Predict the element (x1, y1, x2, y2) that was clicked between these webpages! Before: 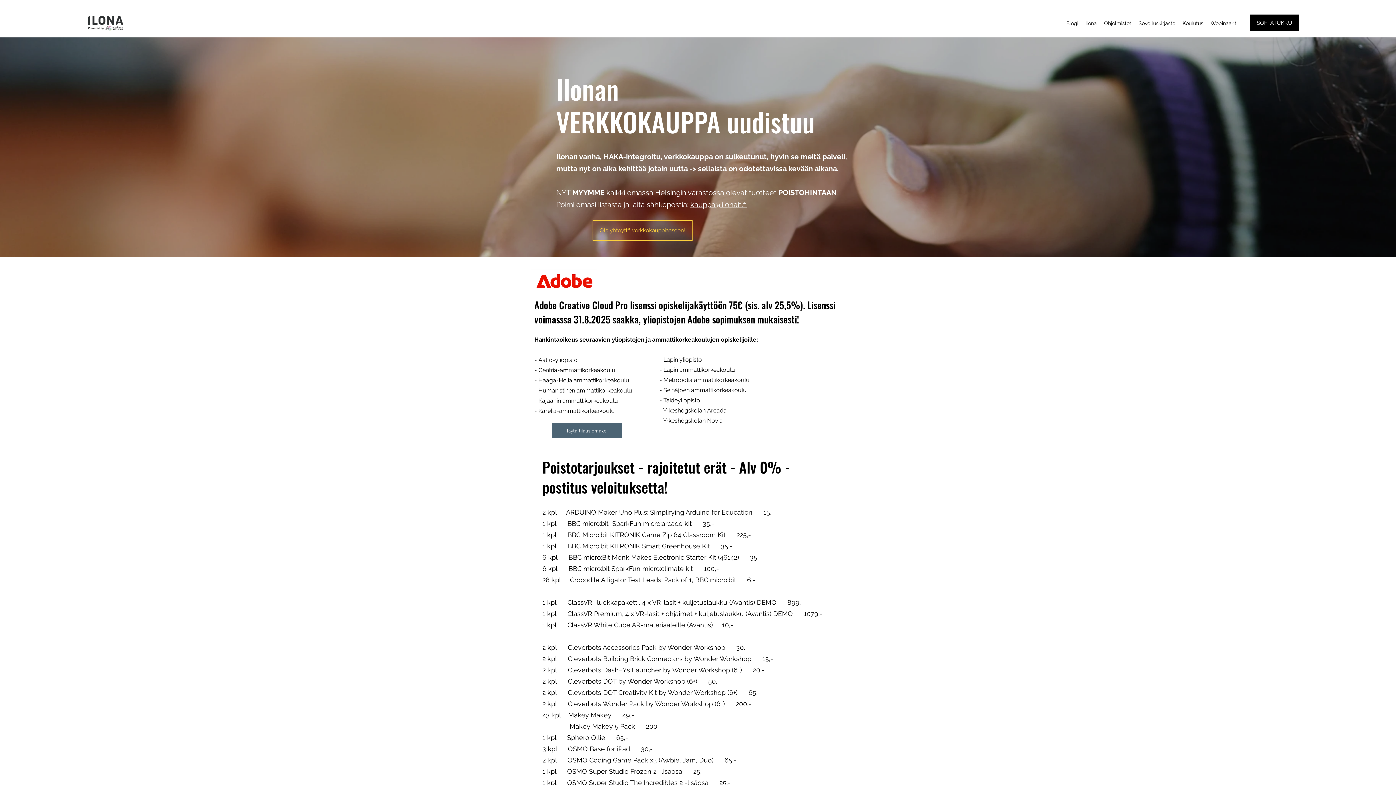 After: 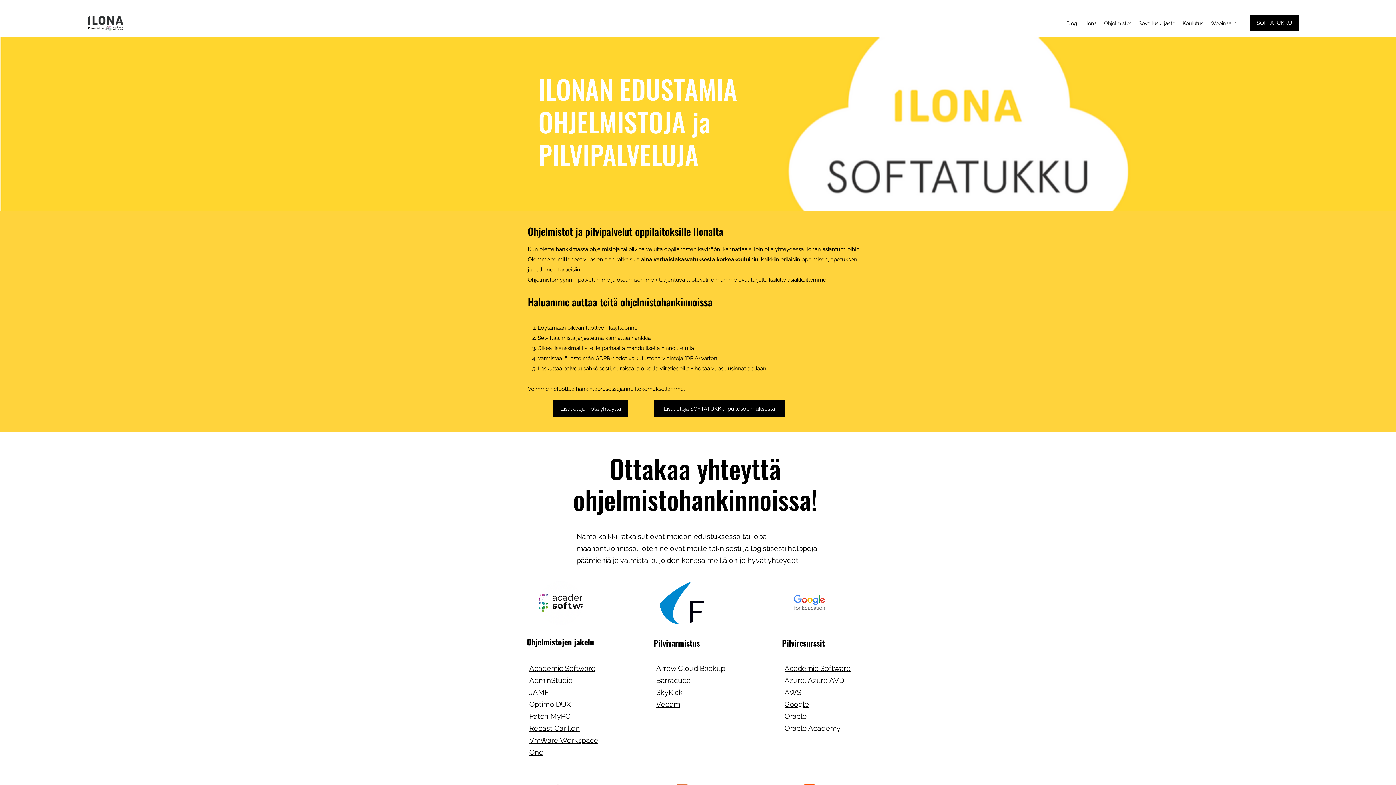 Action: bbox: (1100, 17, 1135, 28) label: Ohjelmistot